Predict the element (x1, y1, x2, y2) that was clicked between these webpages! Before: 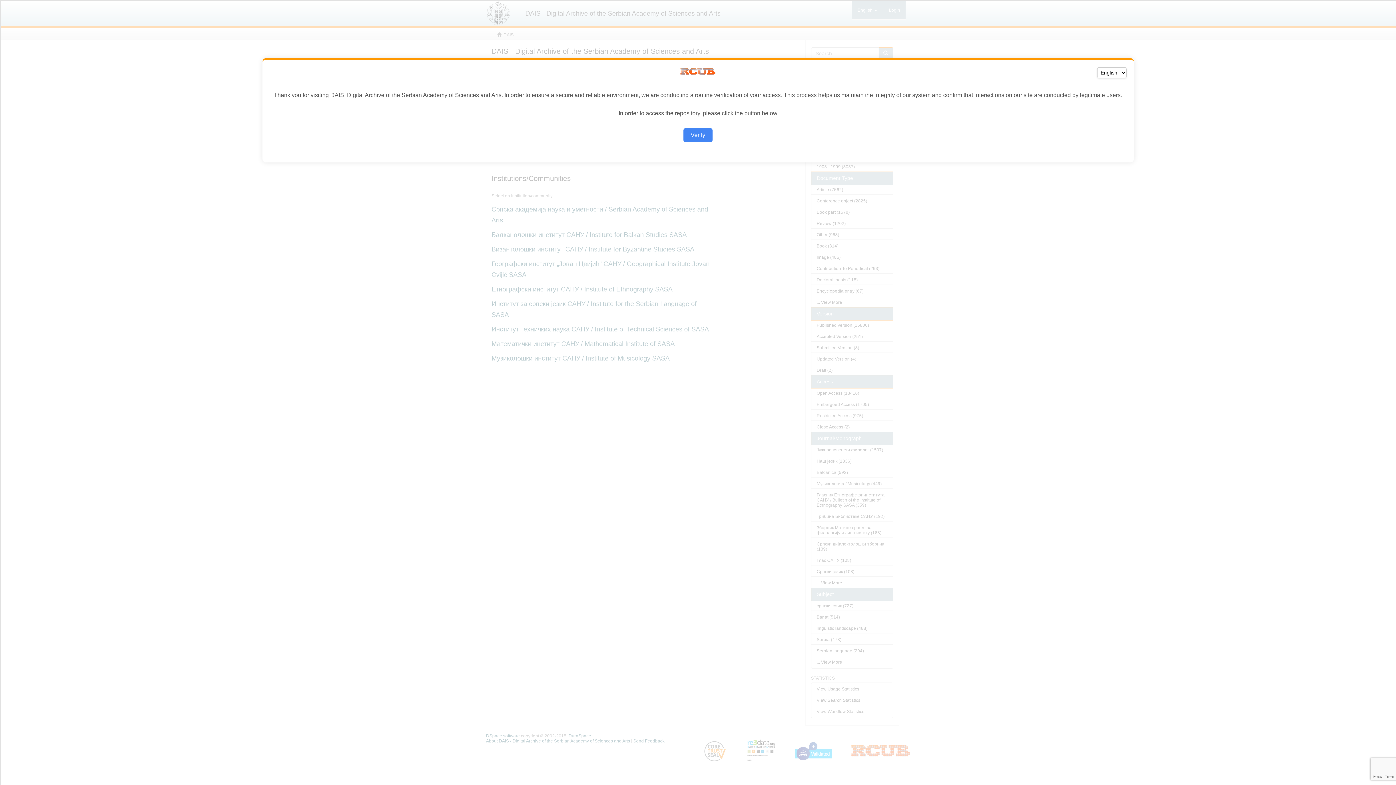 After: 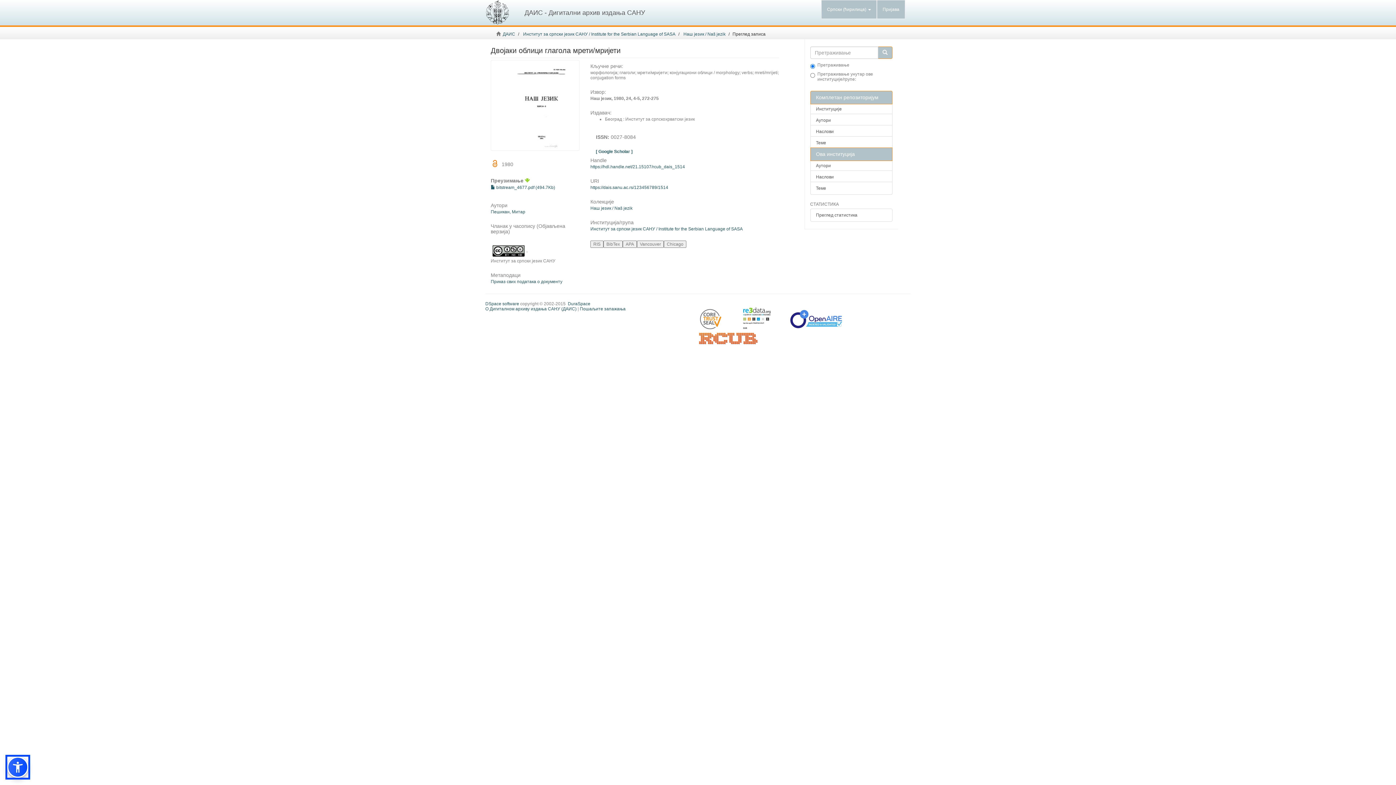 Action: label: Verify bbox: (683, 128, 712, 142)